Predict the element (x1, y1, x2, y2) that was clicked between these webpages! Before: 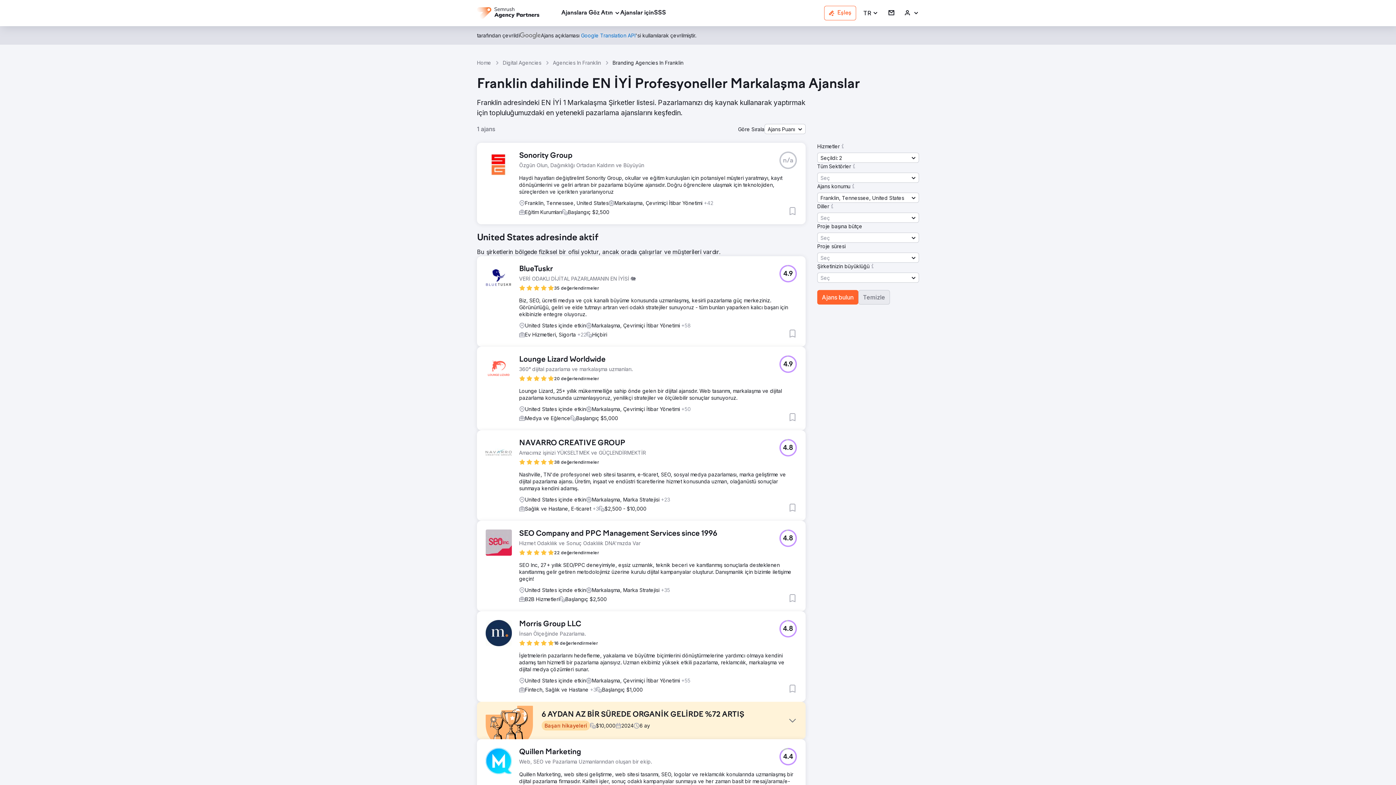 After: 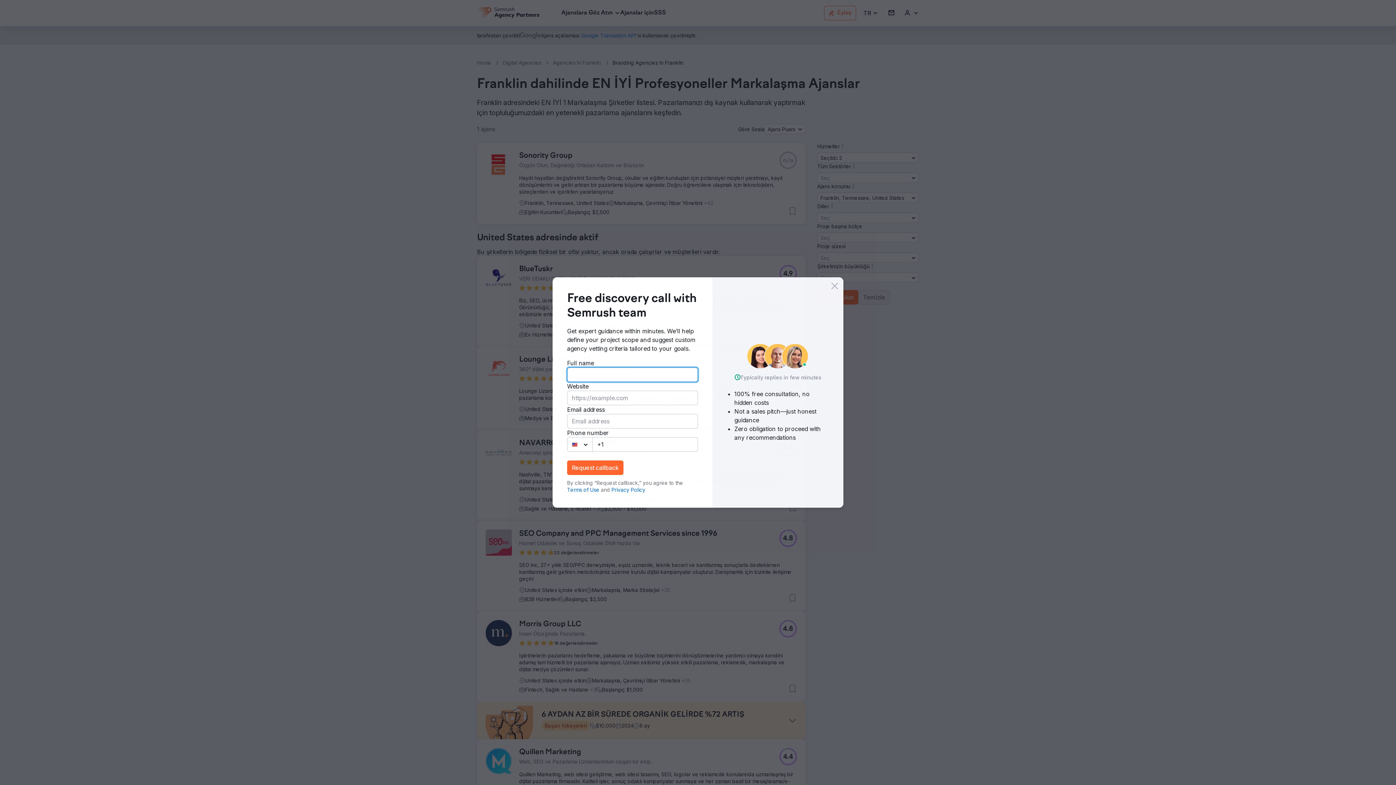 Action: label: 4.4 bbox: (779, 748, 797, 765)